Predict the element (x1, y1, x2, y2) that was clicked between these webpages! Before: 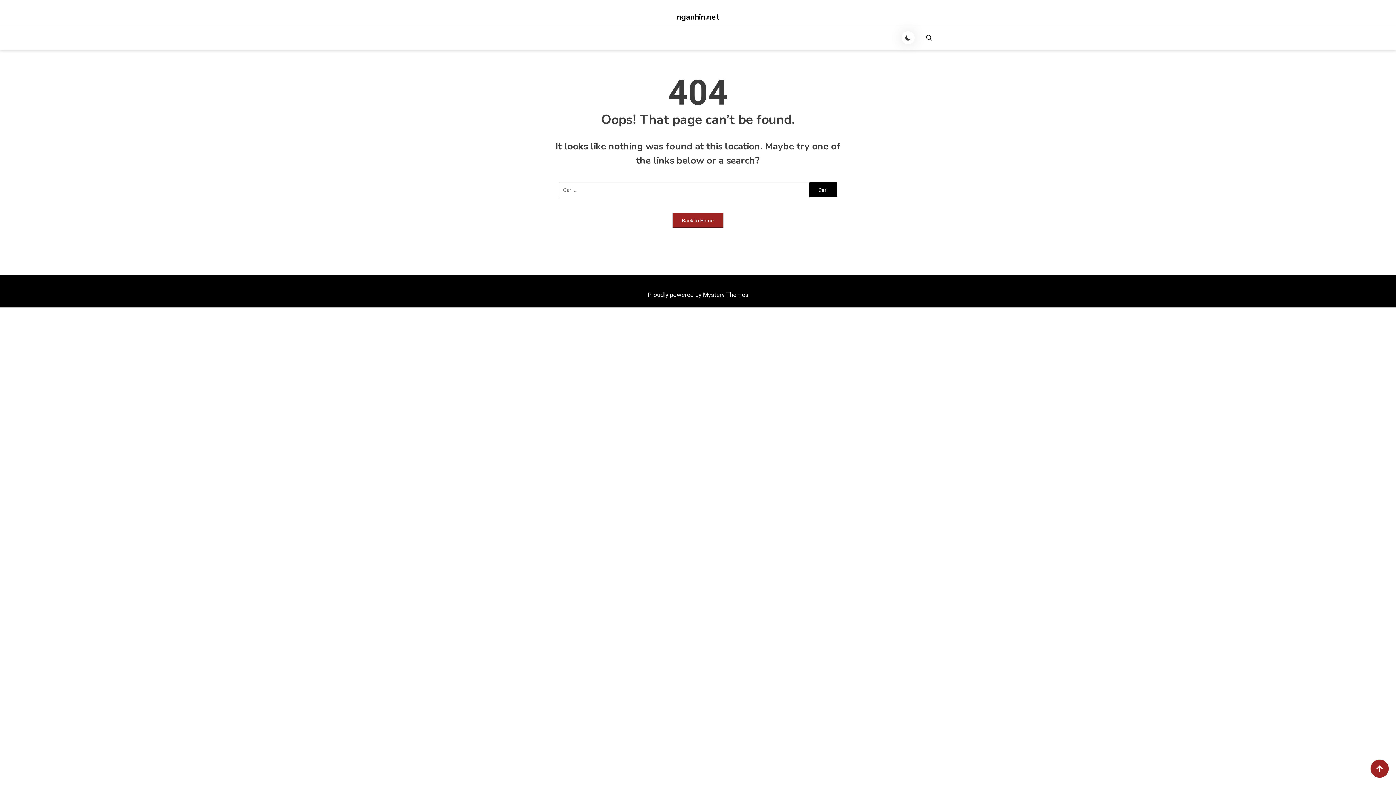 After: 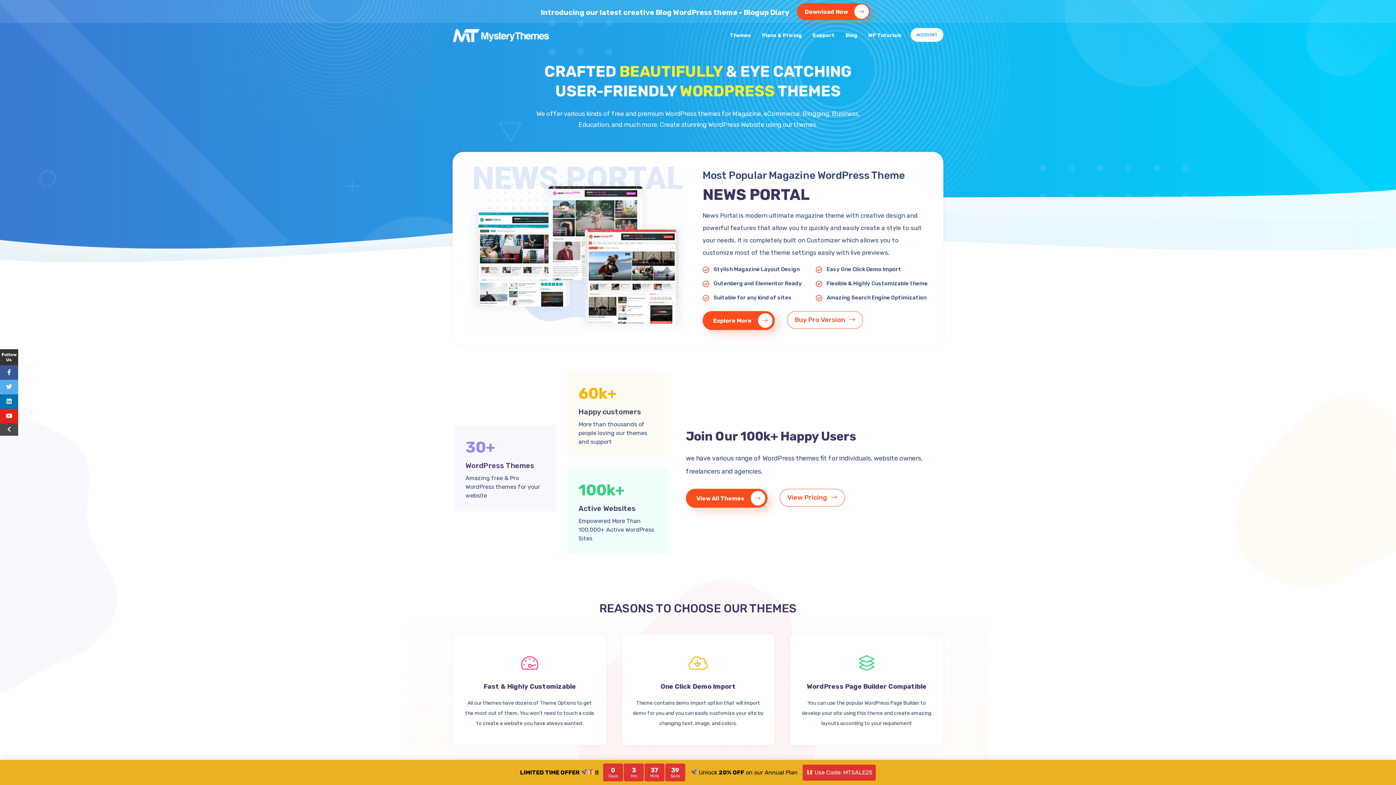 Action: bbox: (647, 291, 748, 298) label: Proudly powered by Mystery Themes